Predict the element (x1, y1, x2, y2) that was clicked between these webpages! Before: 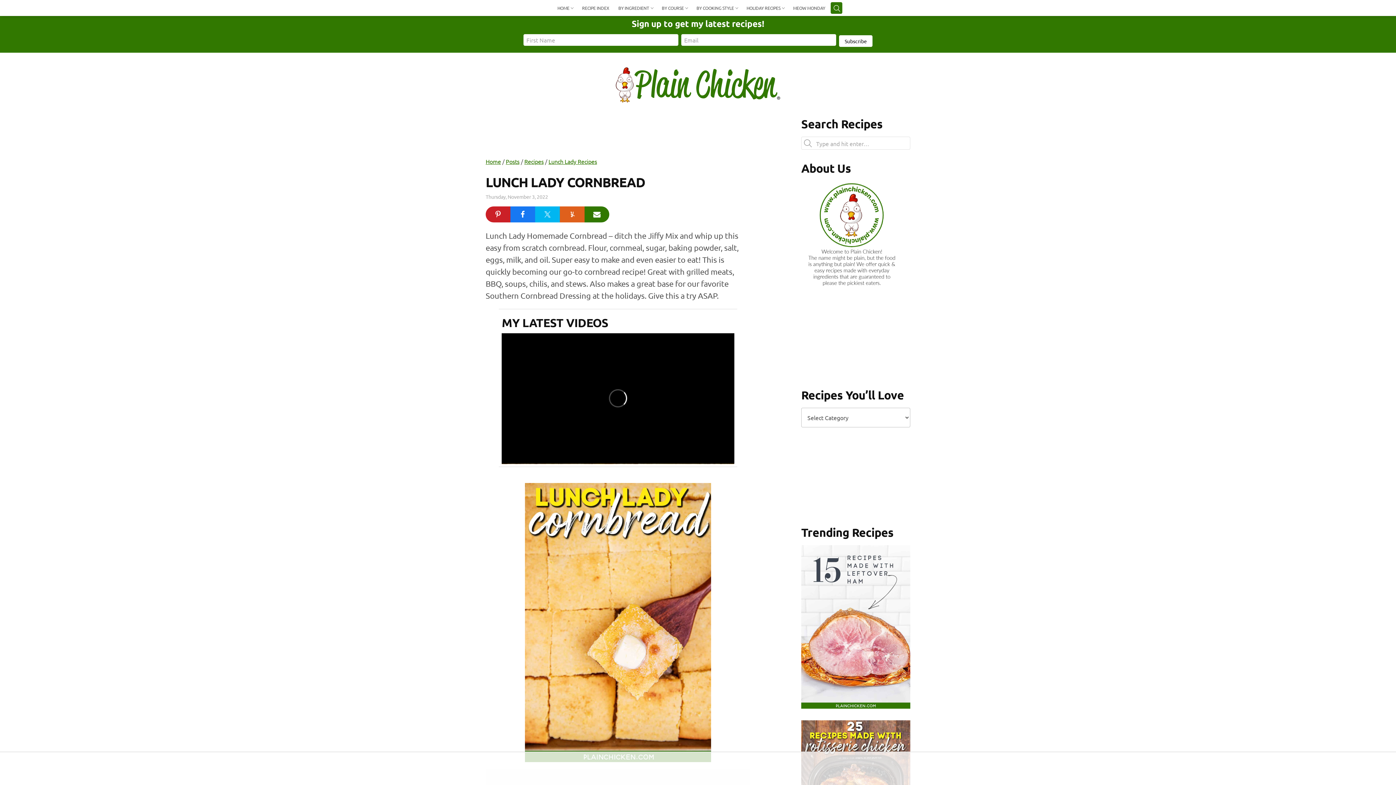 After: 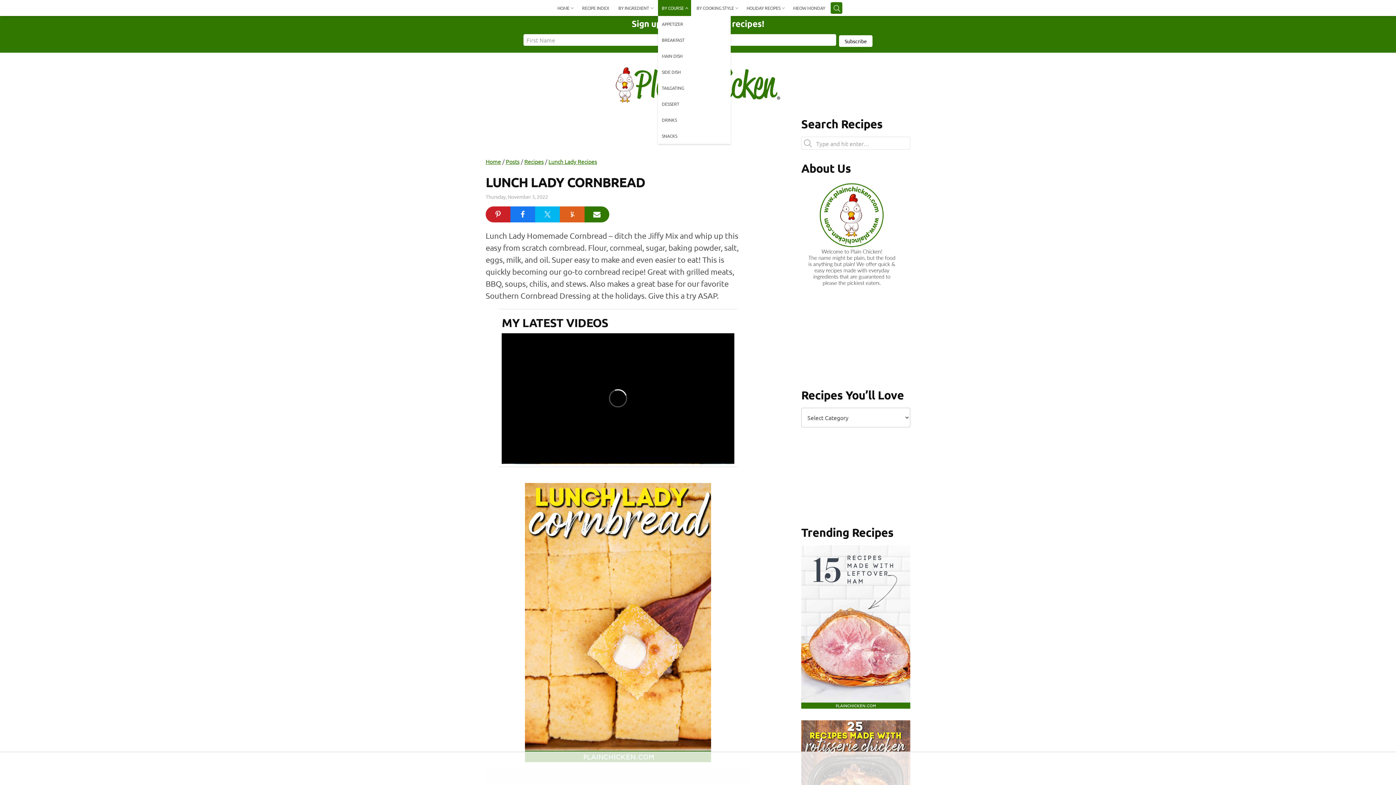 Action: bbox: (685, 6, 688, 9)